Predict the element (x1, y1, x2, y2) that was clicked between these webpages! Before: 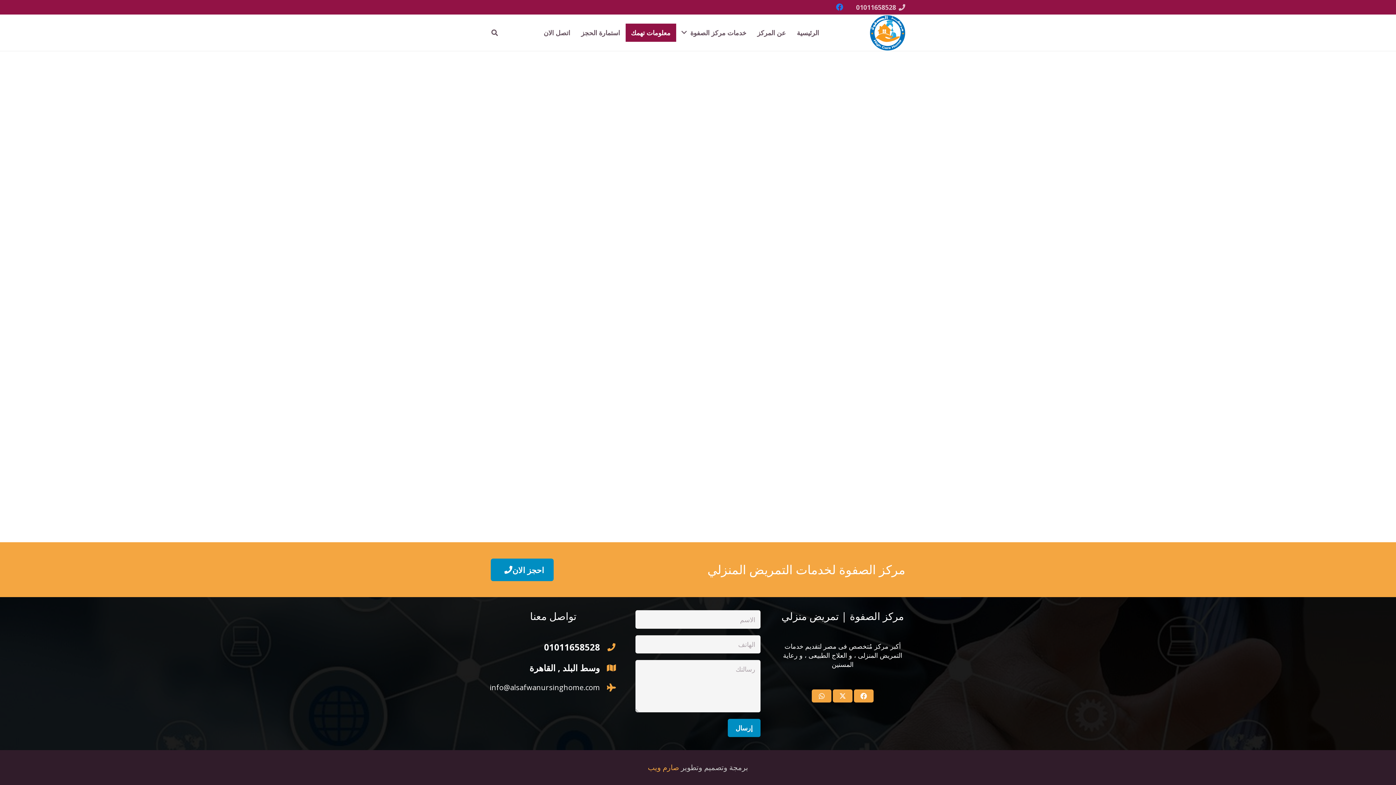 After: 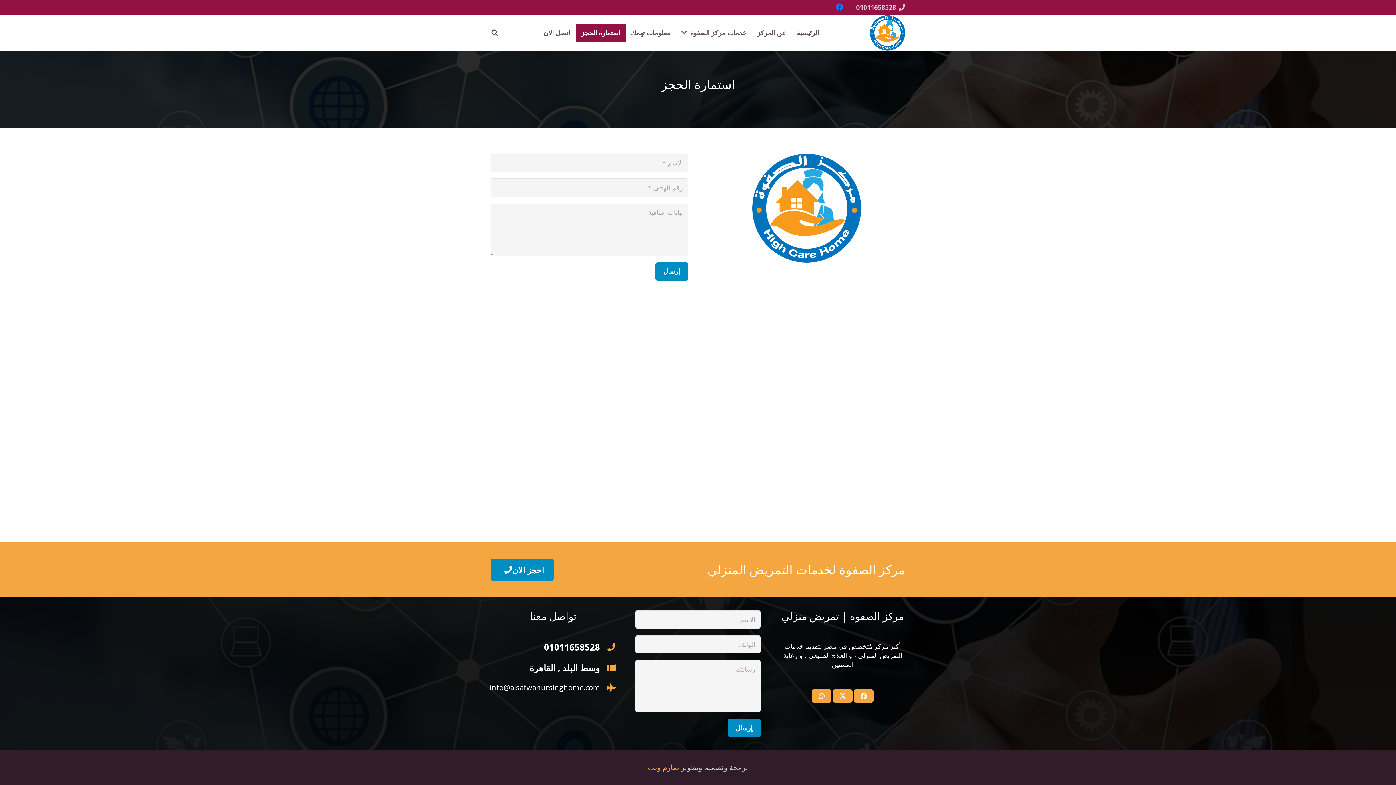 Action: label: احجز الان bbox: (490, 559, 553, 581)